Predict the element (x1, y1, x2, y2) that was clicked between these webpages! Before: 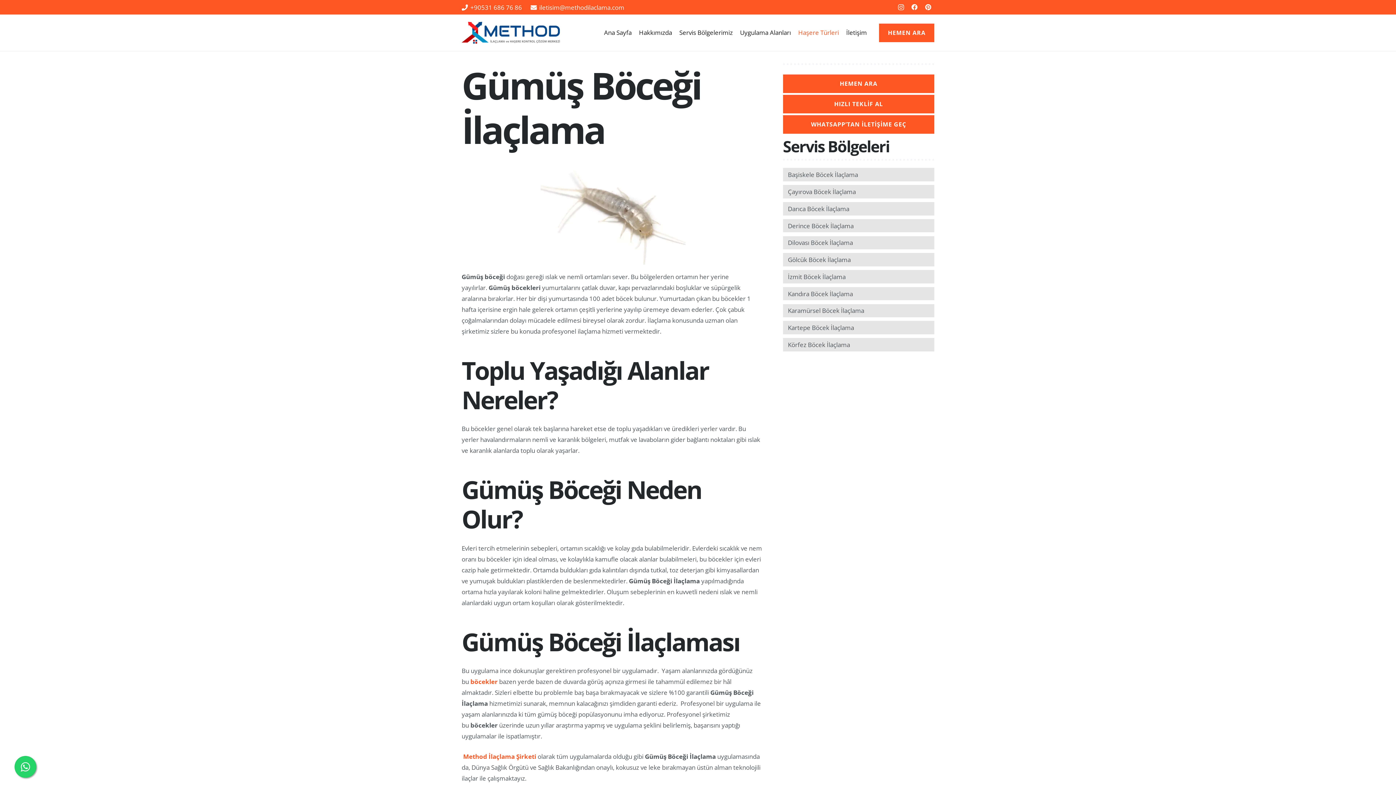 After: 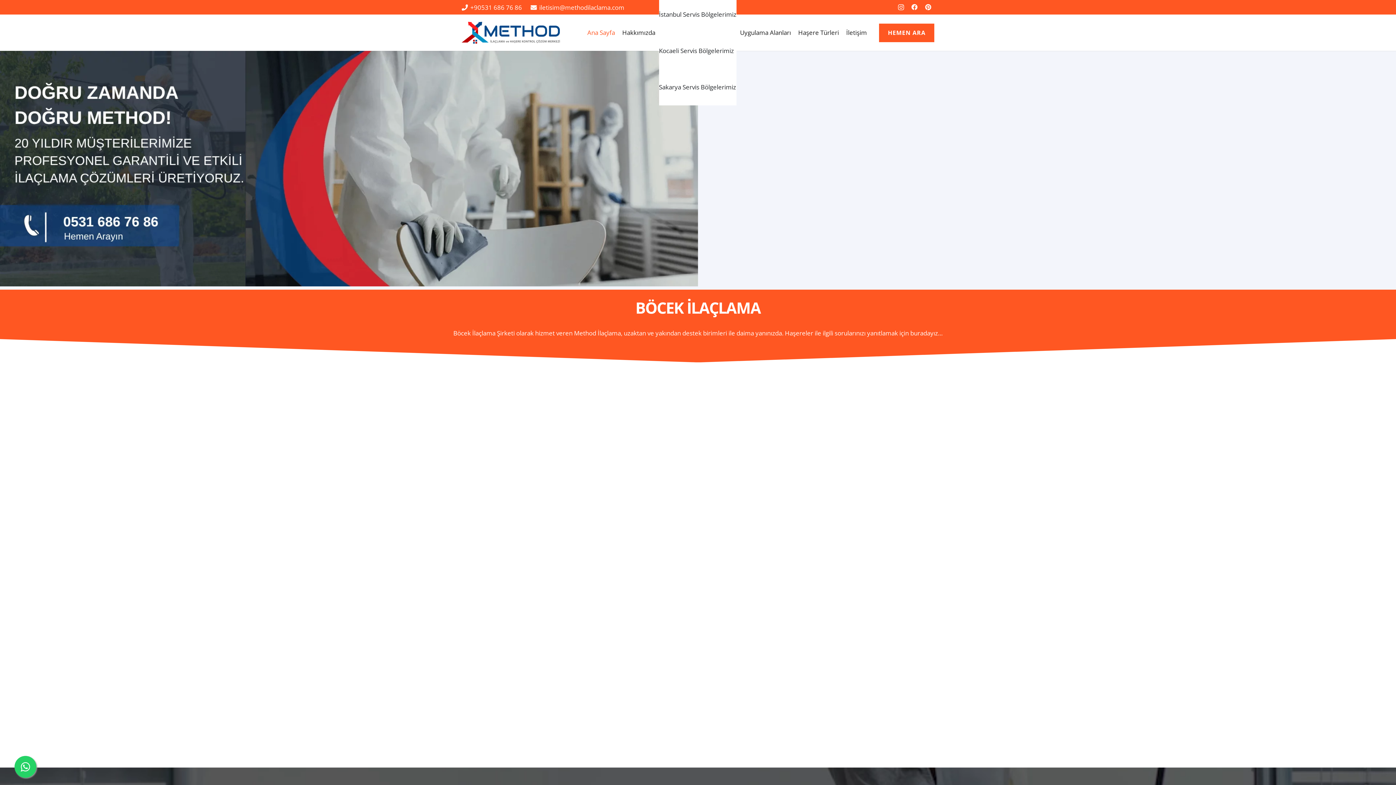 Action: bbox: (600, 14, 635, 50) label: Ana Sayfa